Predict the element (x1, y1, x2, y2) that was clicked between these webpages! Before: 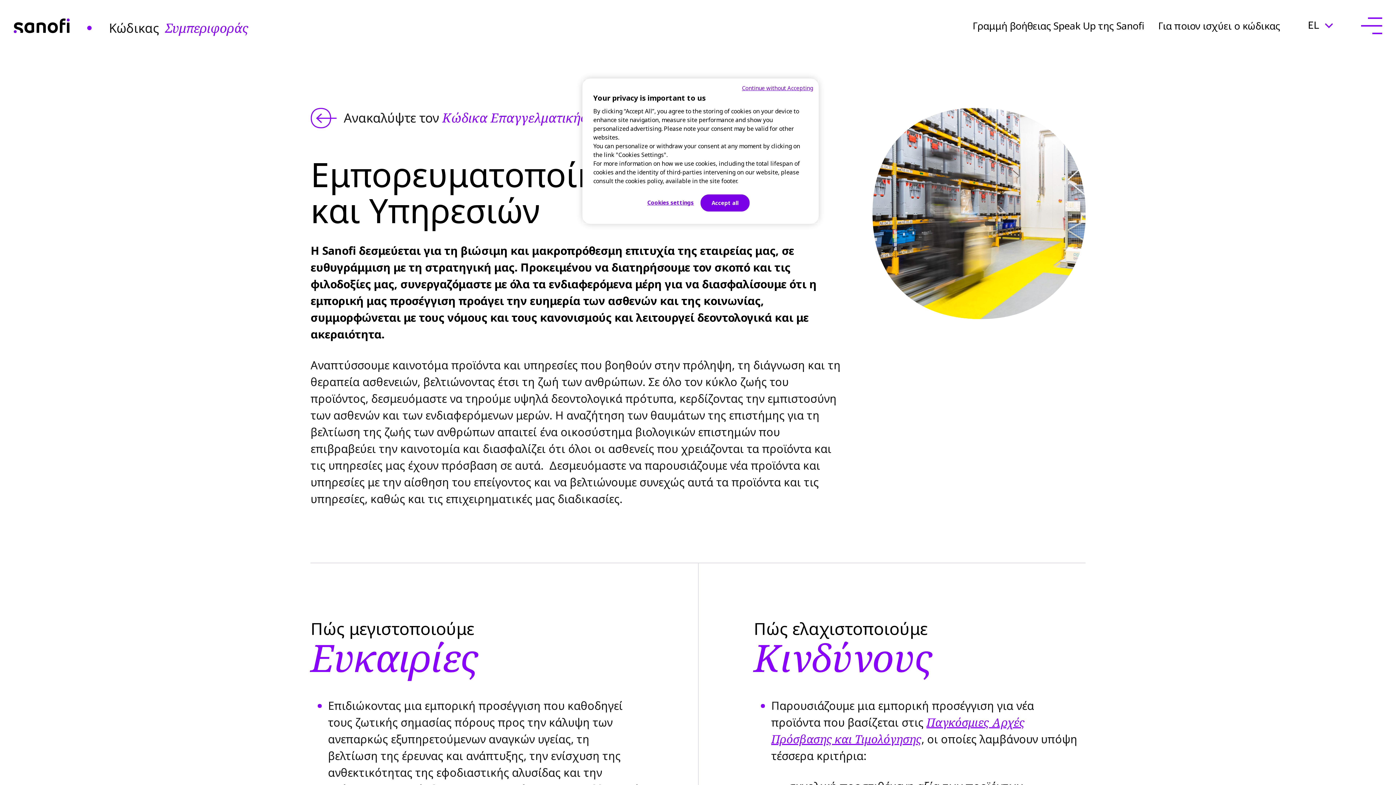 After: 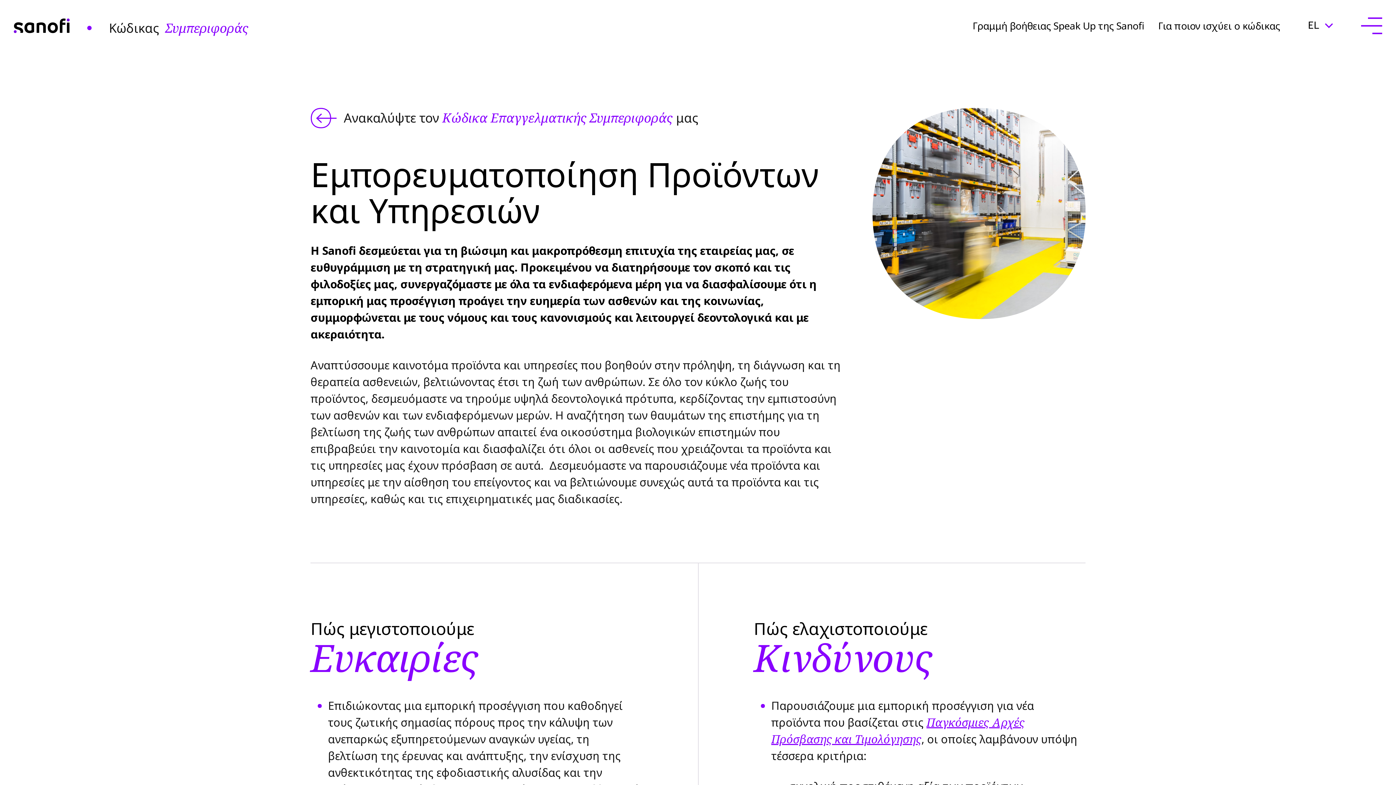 Action: label: Continue without Accepting bbox: (742, 84, 813, 92)